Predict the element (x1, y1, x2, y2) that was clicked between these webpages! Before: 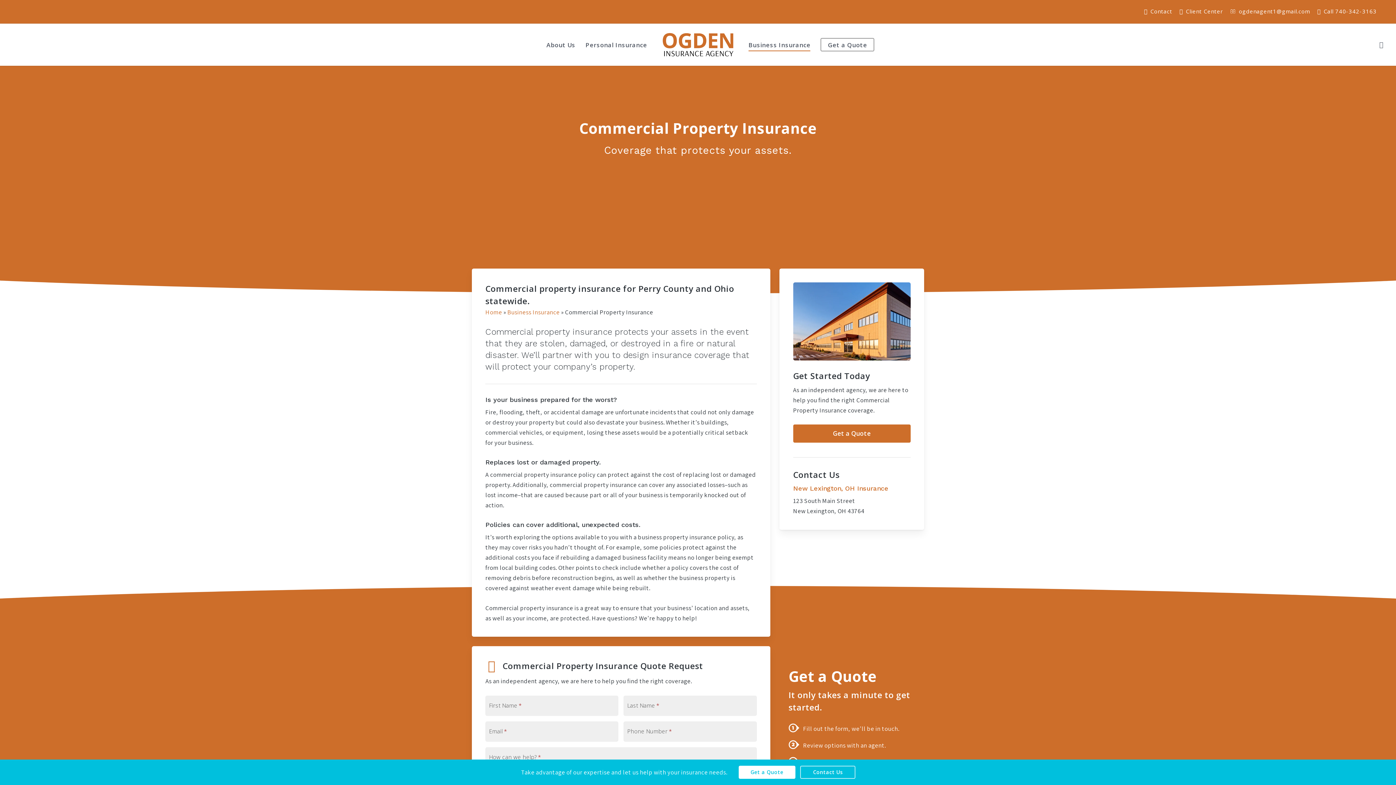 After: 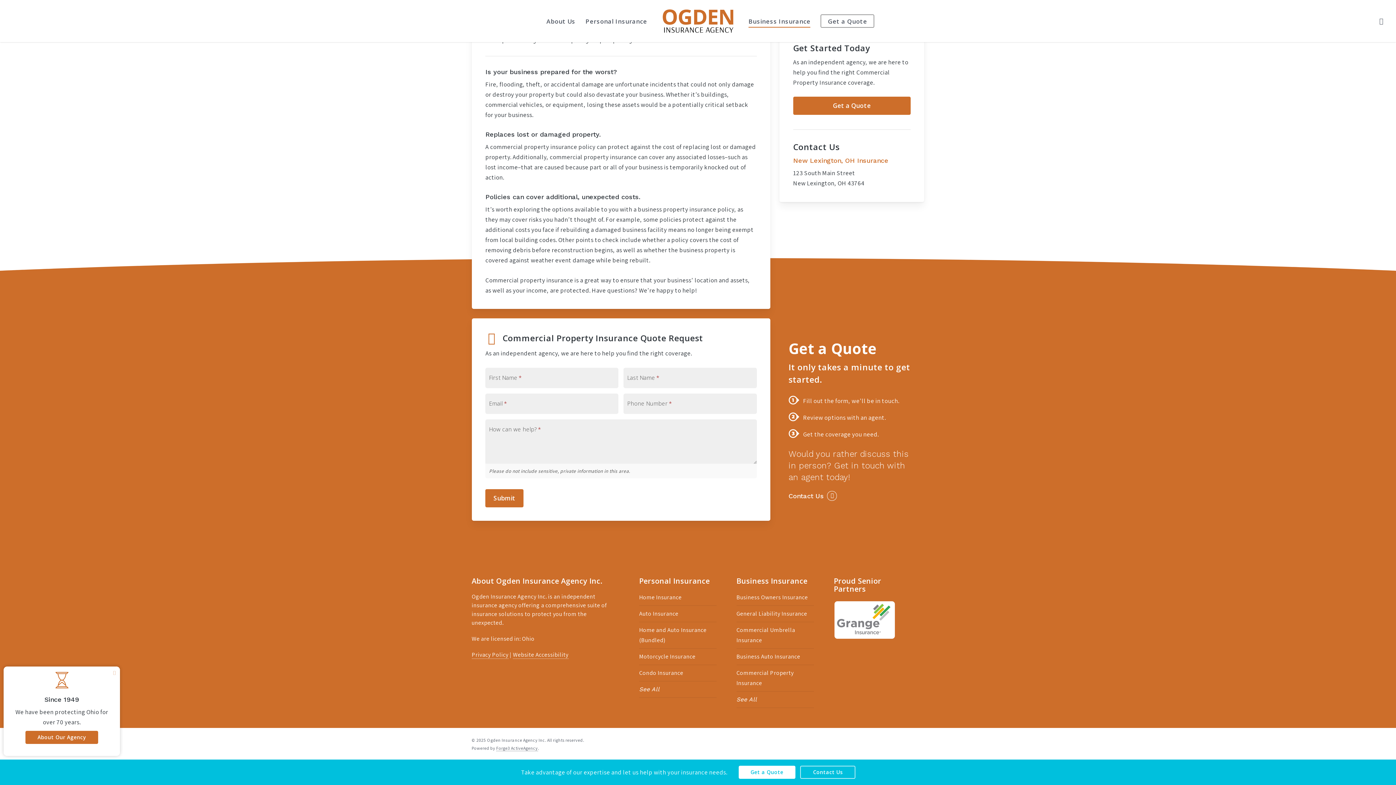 Action: label: Get a Quote - Skip to the Quote Request Form section of this page bbox: (793, 424, 910, 442)